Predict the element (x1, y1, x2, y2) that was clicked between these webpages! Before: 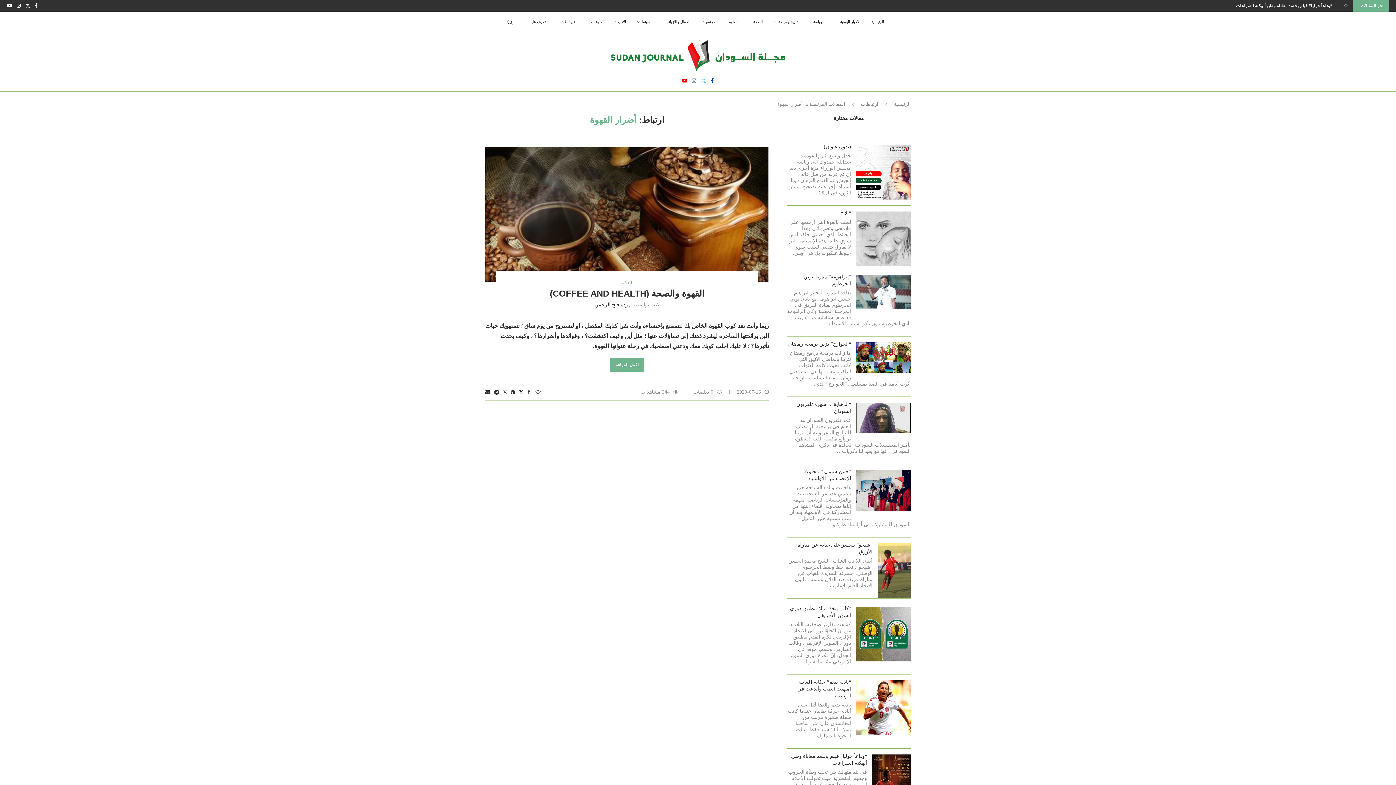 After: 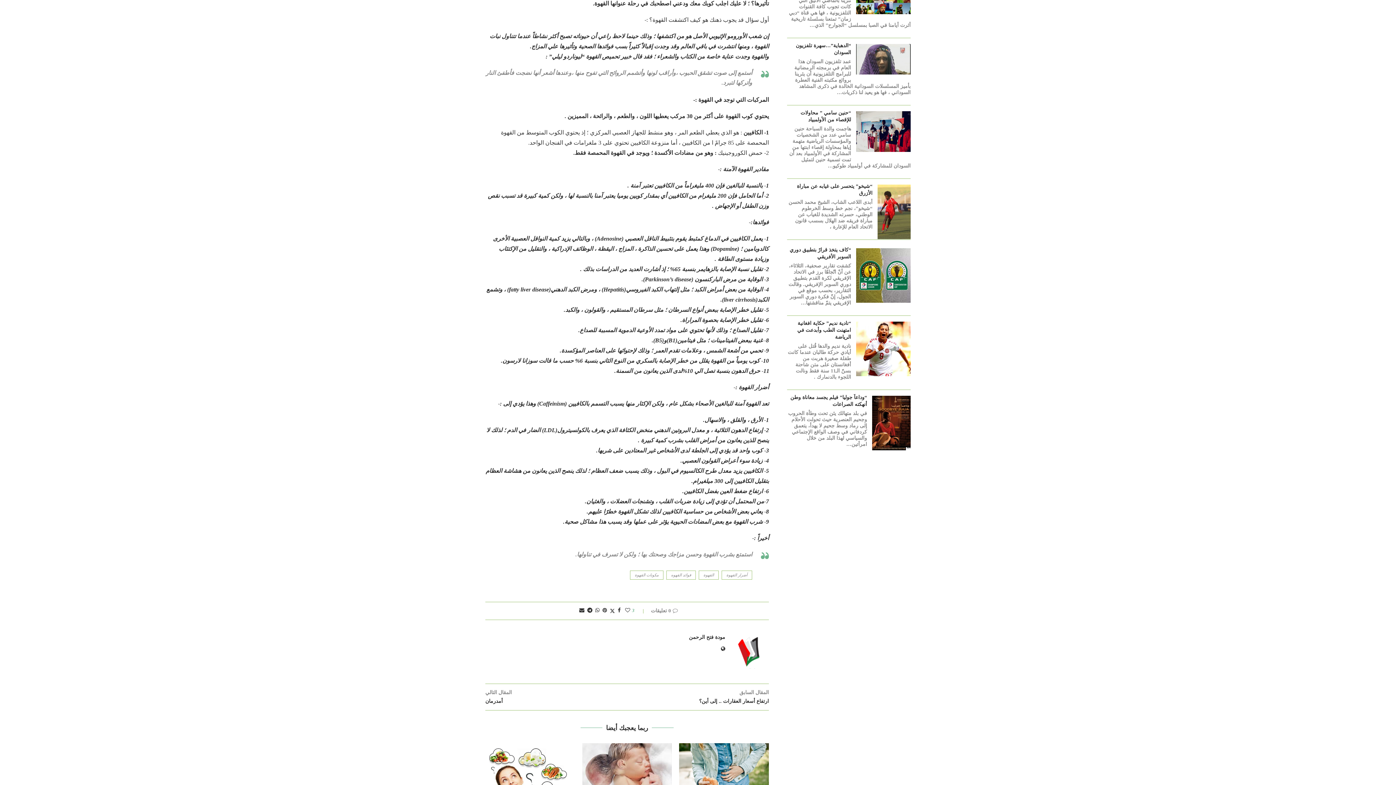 Action: bbox: (609, 357, 644, 372) label: اكمل القراءة